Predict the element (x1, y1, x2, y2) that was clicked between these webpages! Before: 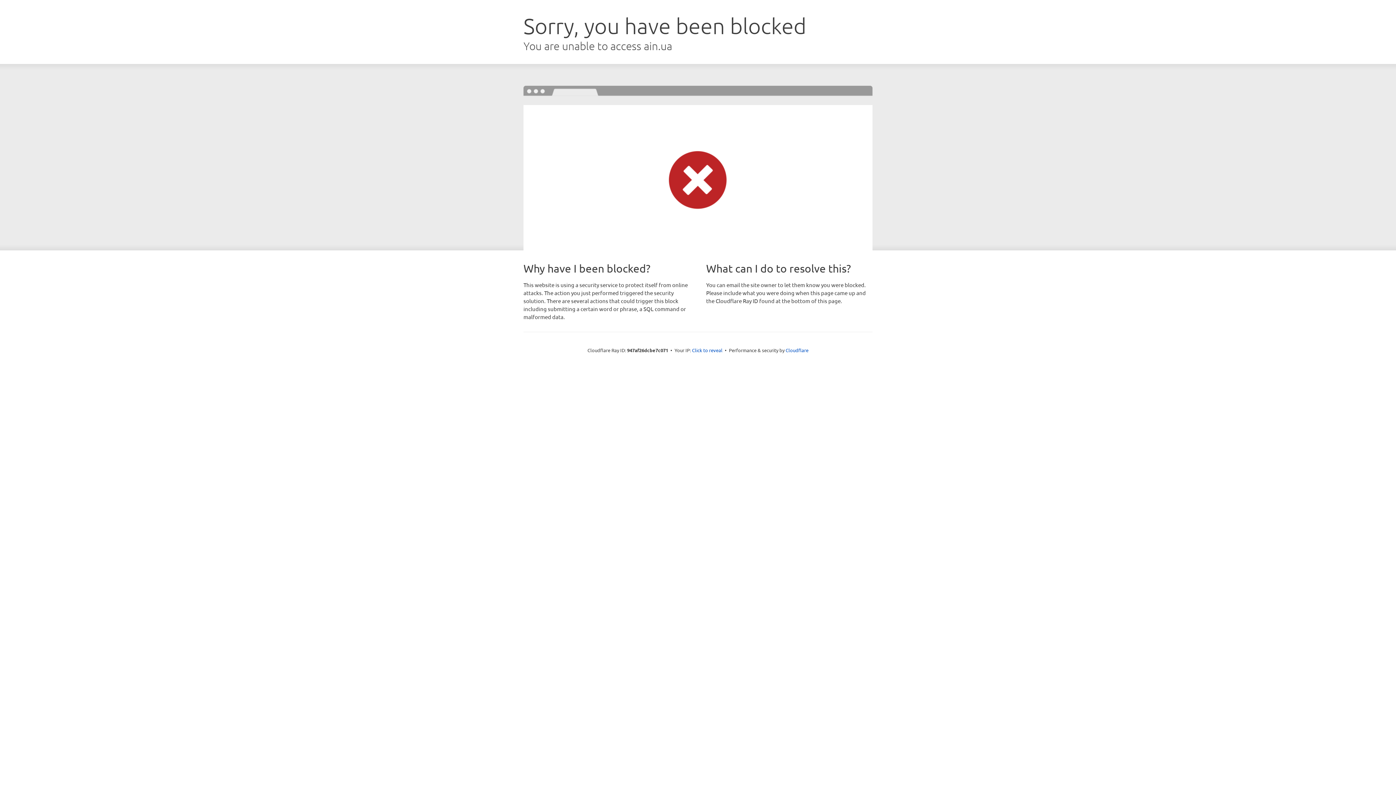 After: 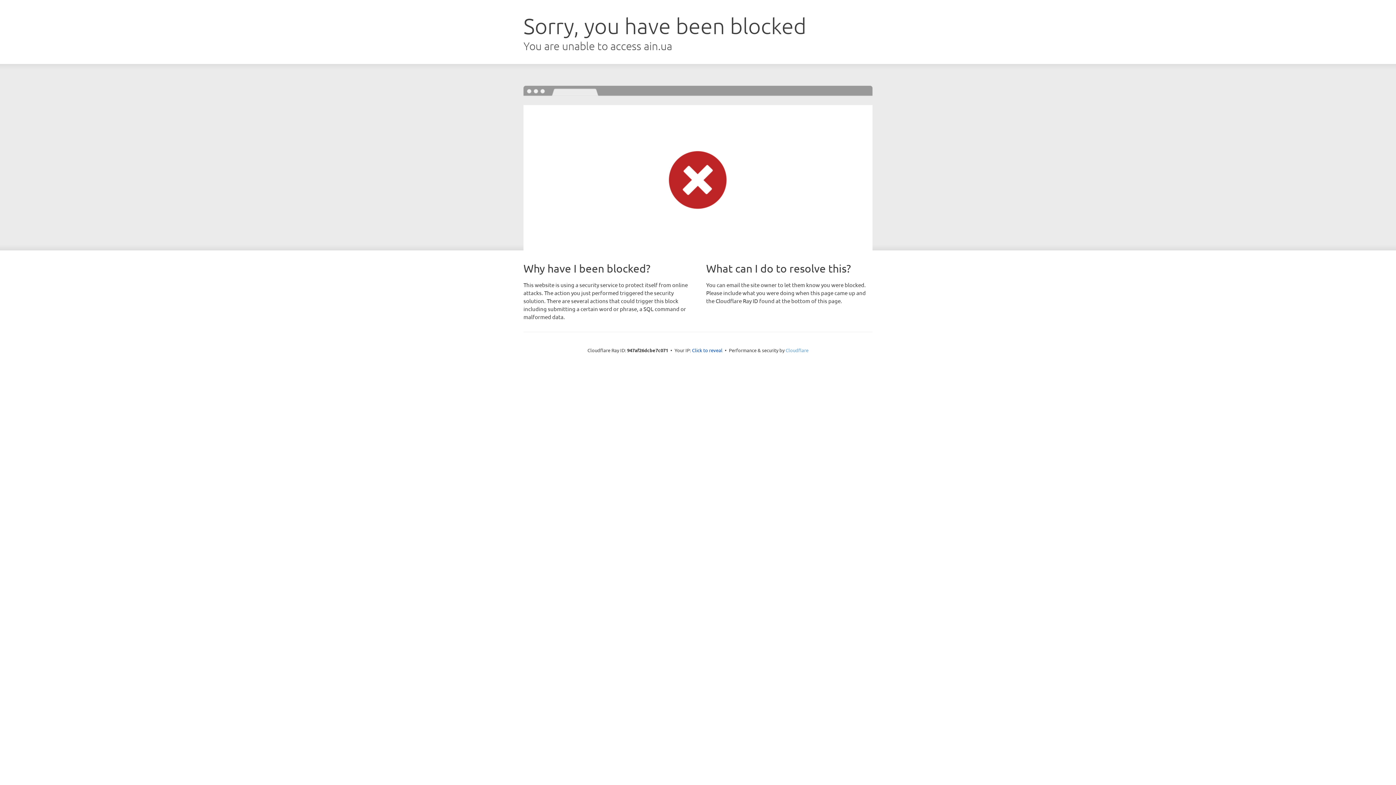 Action: label: Cloudflare bbox: (785, 347, 808, 353)